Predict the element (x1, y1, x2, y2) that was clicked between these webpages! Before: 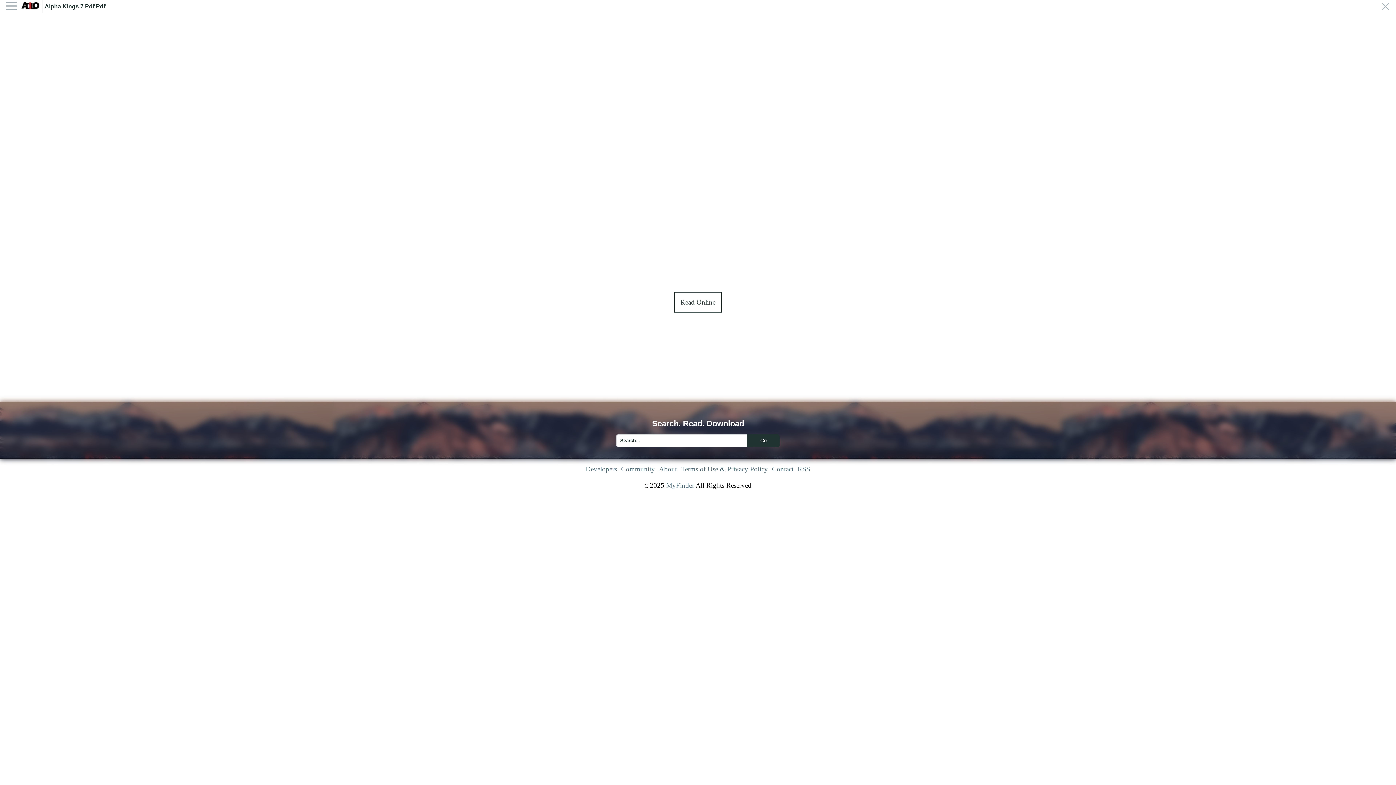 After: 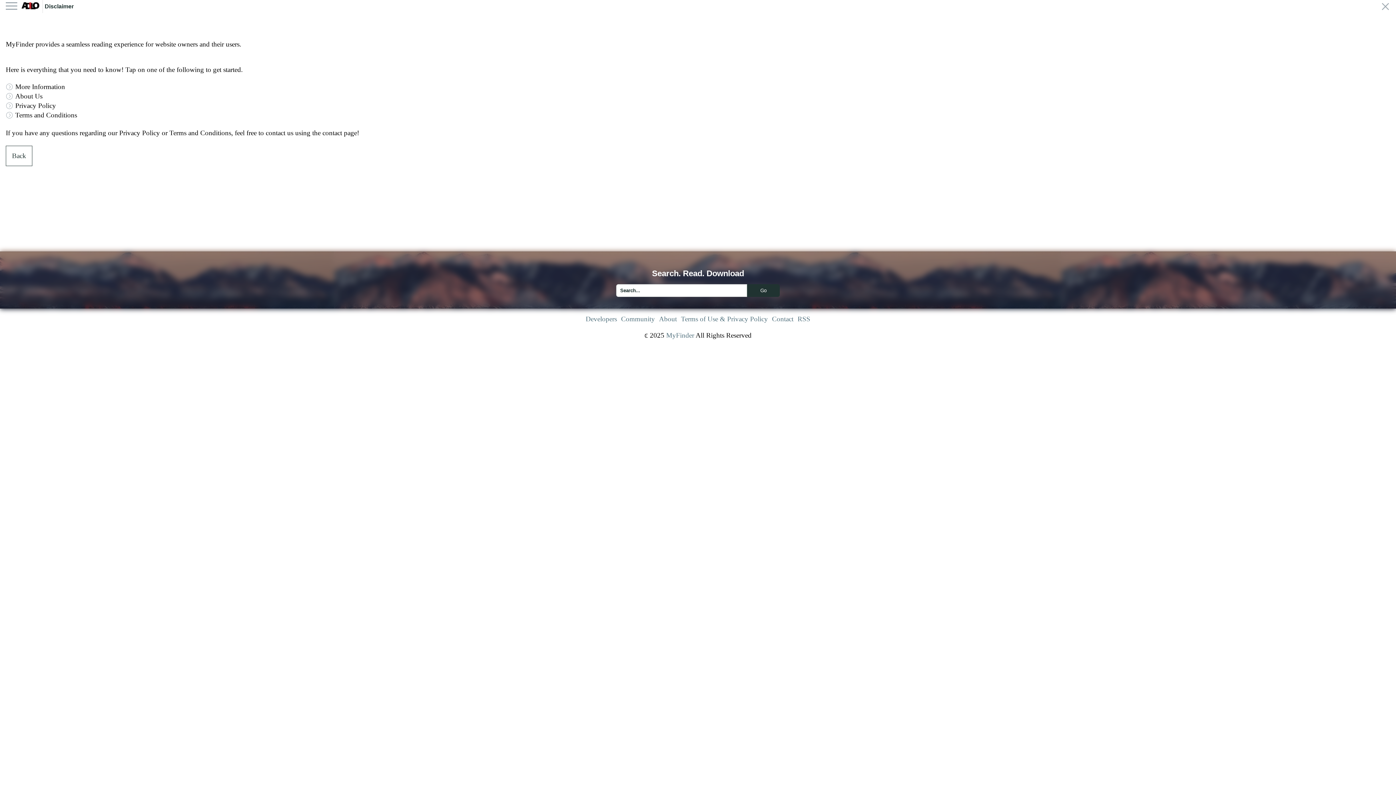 Action: label: Terms of Use & Privacy Policy bbox: (681, 465, 768, 472)